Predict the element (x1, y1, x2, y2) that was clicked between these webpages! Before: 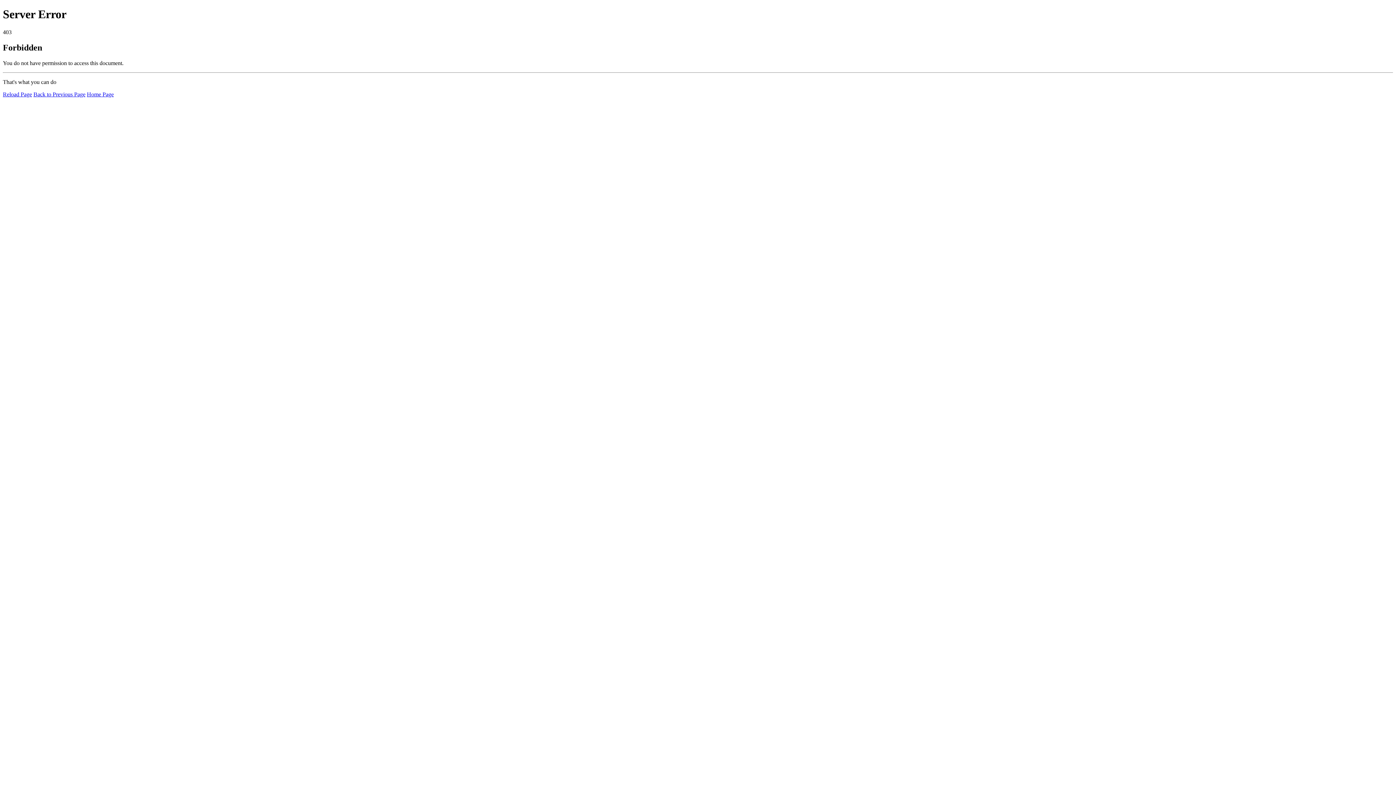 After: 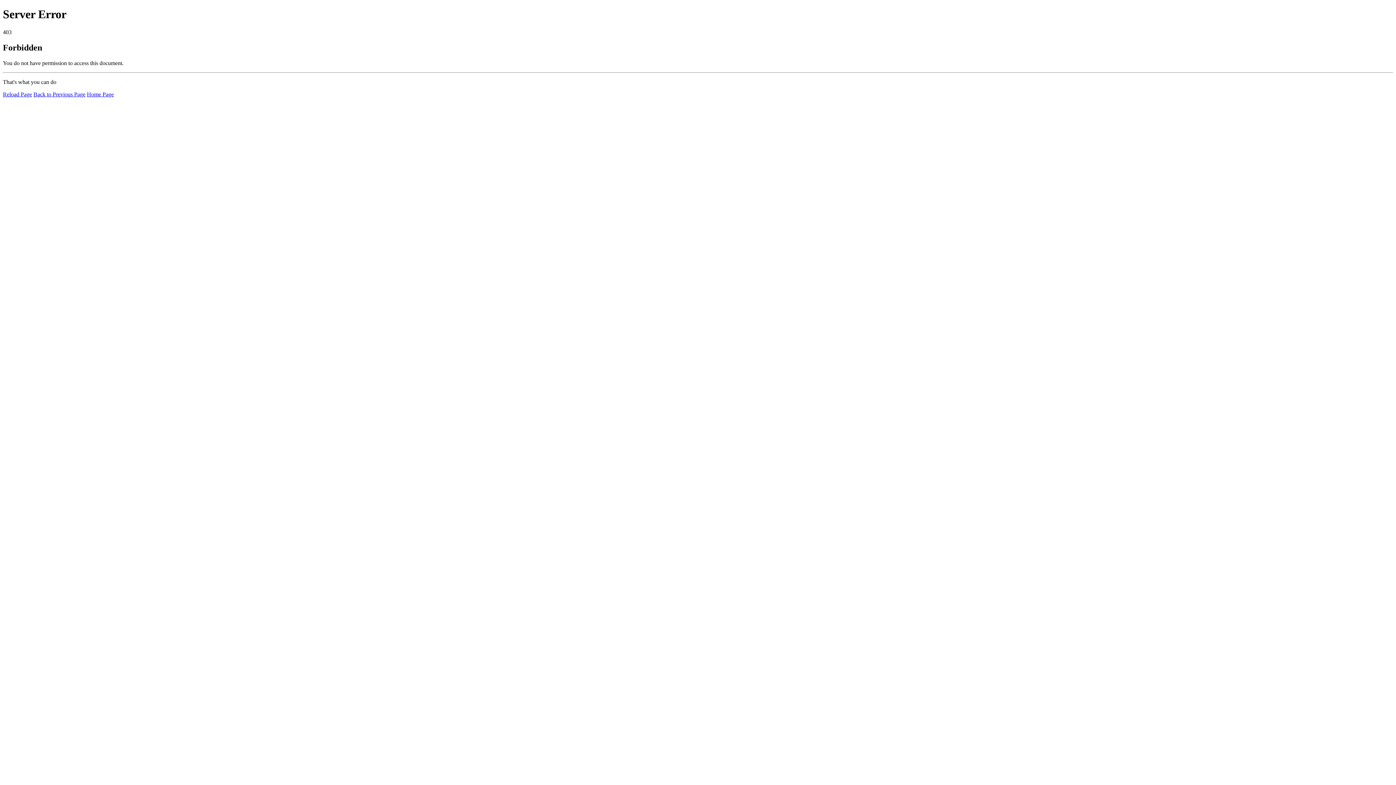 Action: label: Reload Page bbox: (2, 91, 32, 97)